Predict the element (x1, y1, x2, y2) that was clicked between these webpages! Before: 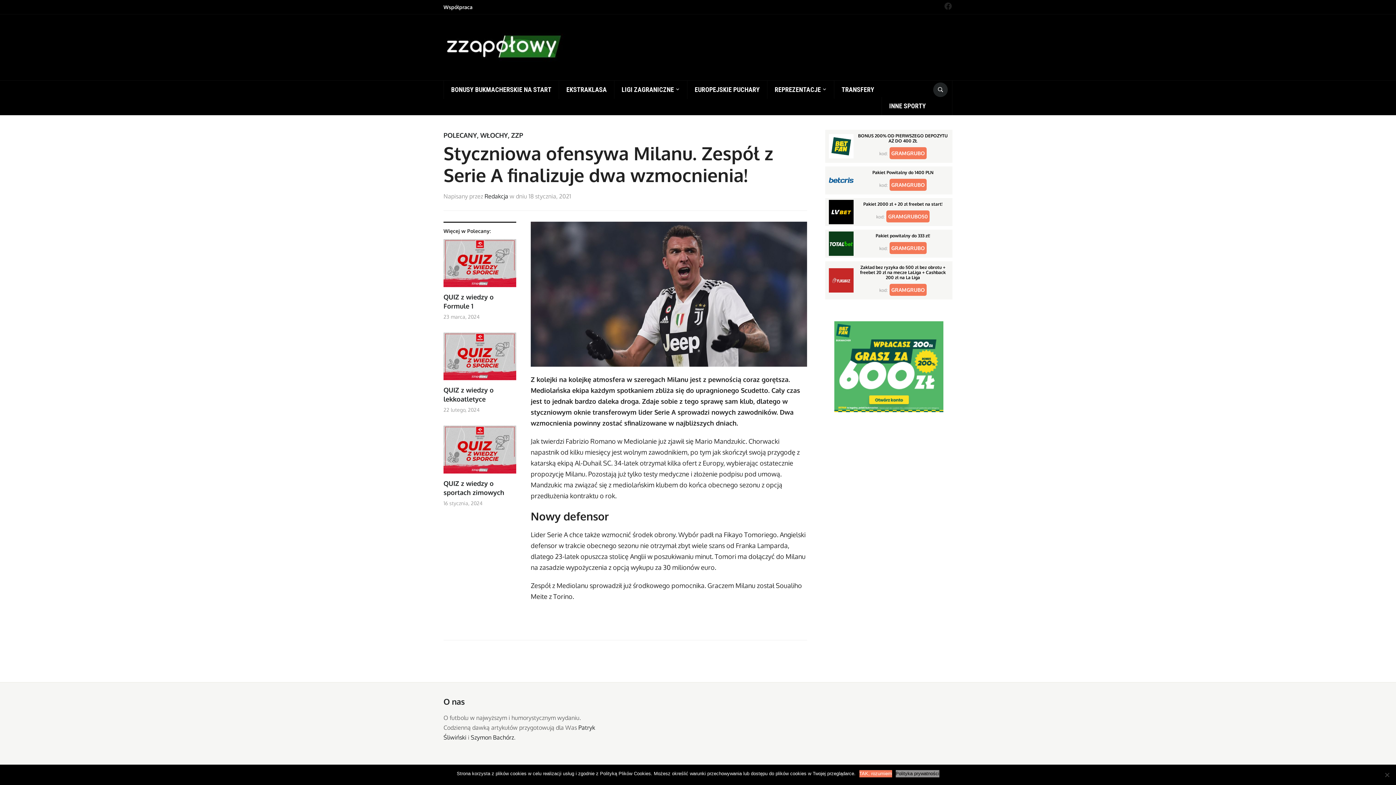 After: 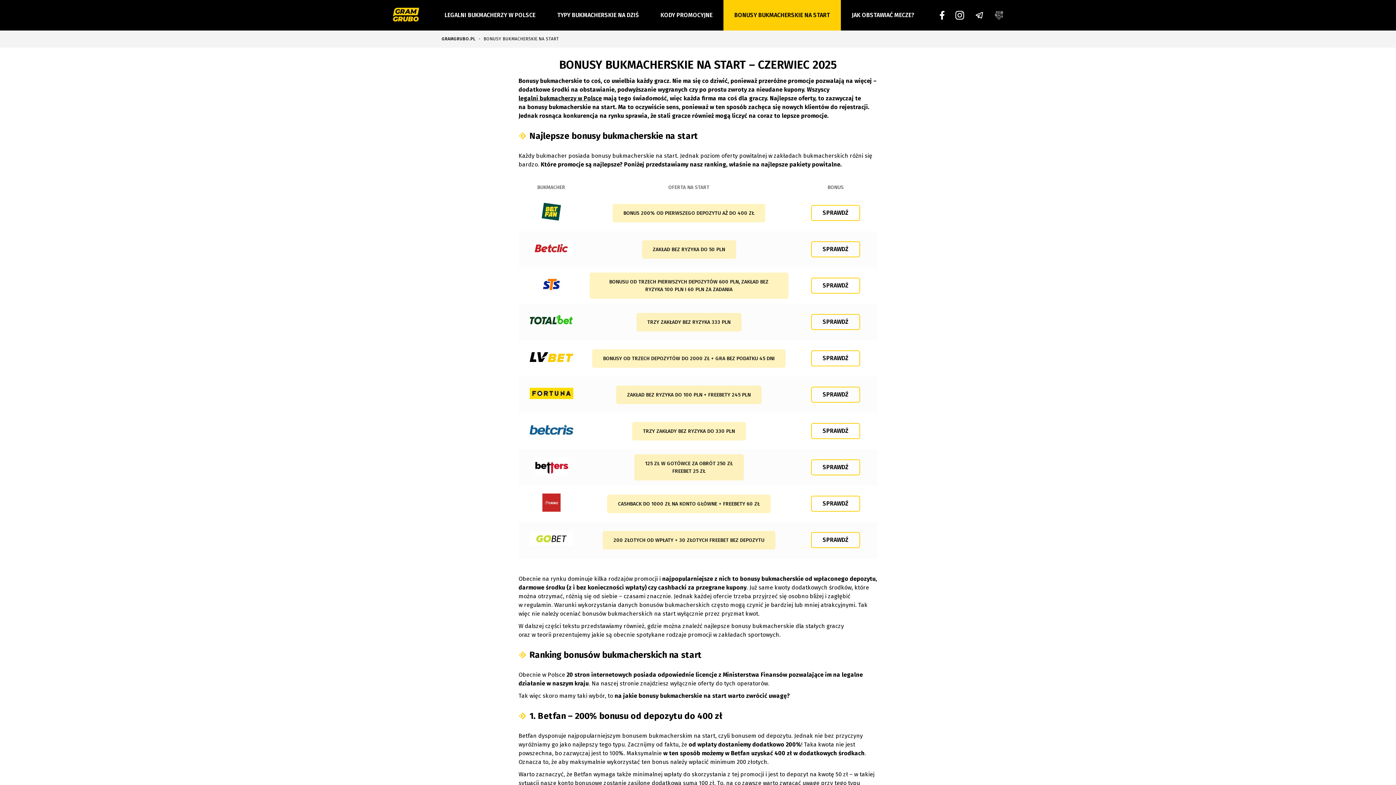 Action: label: BONUSY BUKMACHERSKIE NA START bbox: (443, 80, 558, 98)